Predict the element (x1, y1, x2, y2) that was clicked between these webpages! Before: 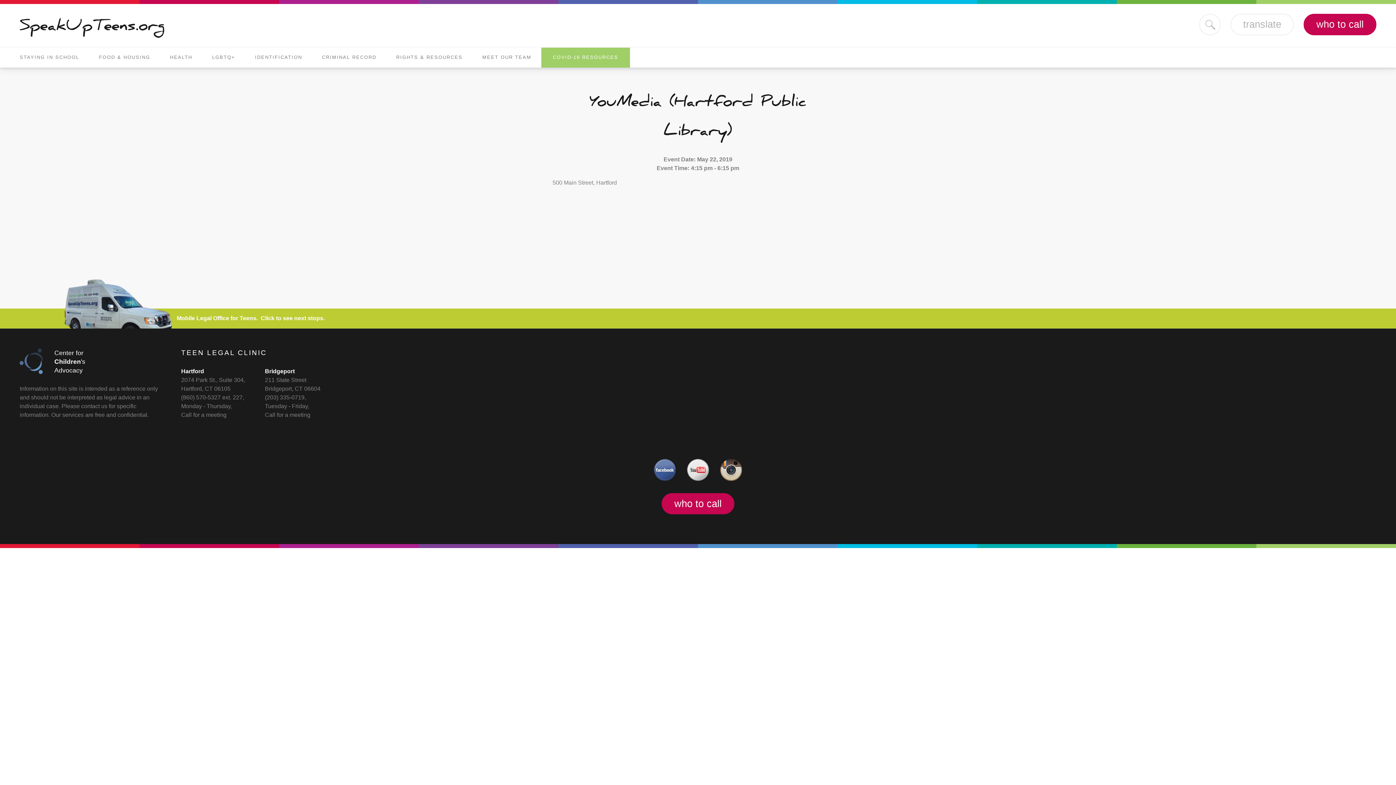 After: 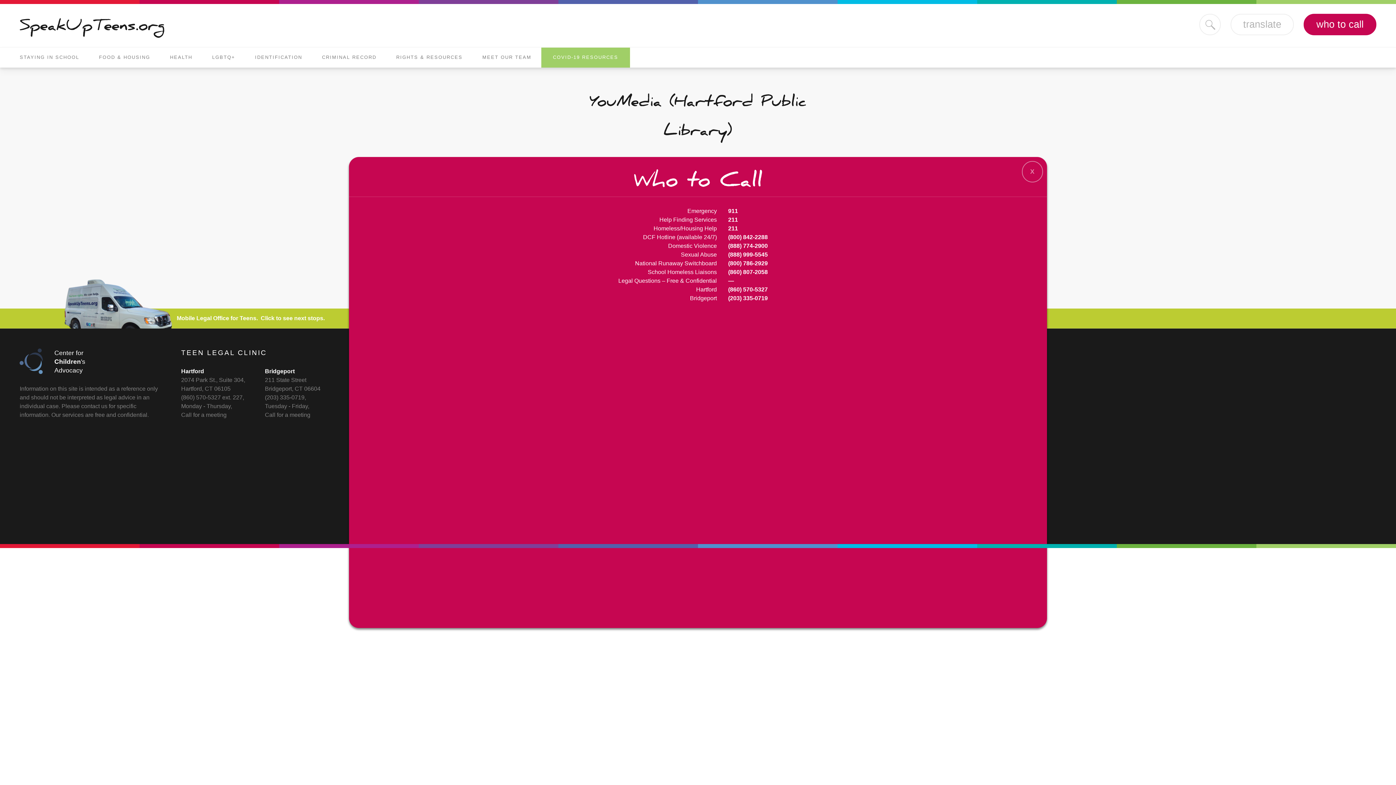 Action: label: who to call bbox: (661, 493, 734, 514)